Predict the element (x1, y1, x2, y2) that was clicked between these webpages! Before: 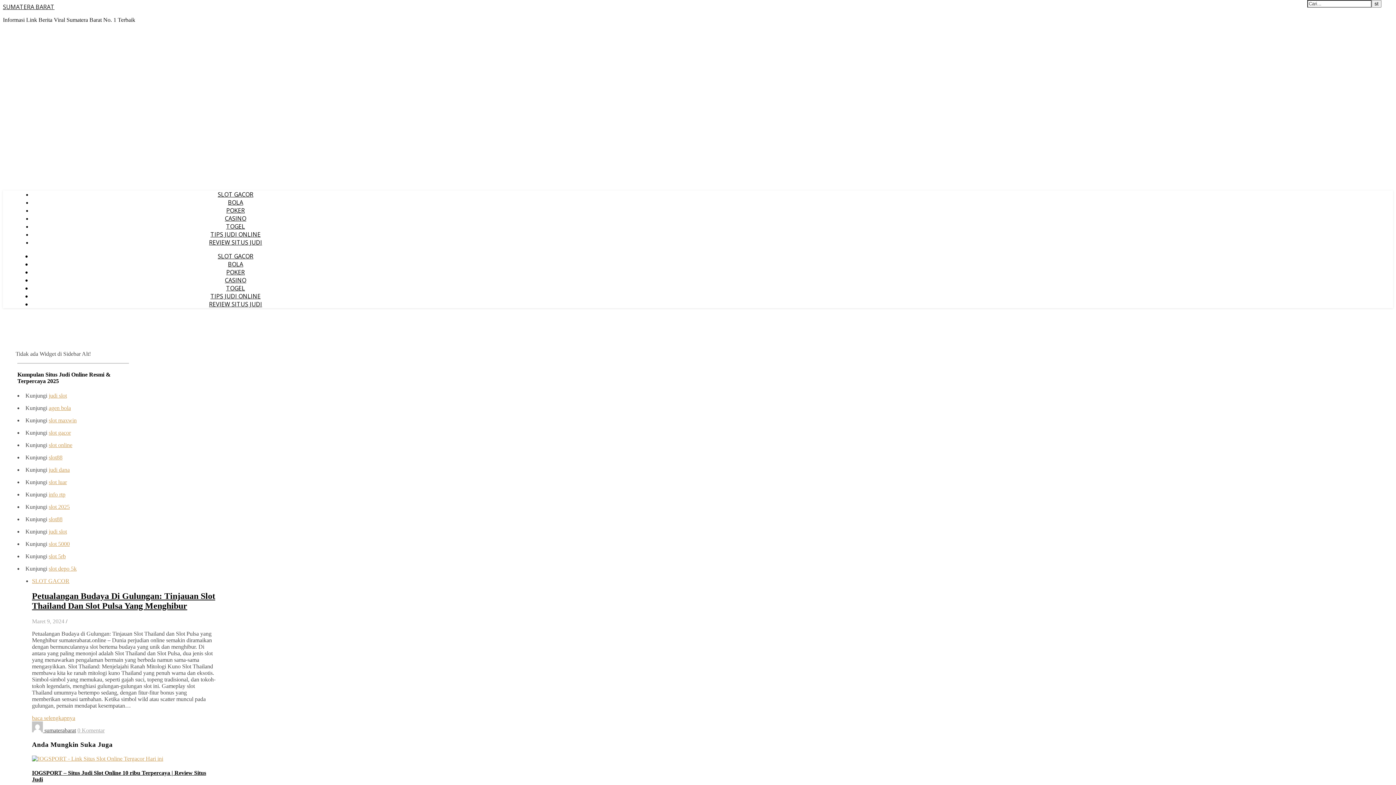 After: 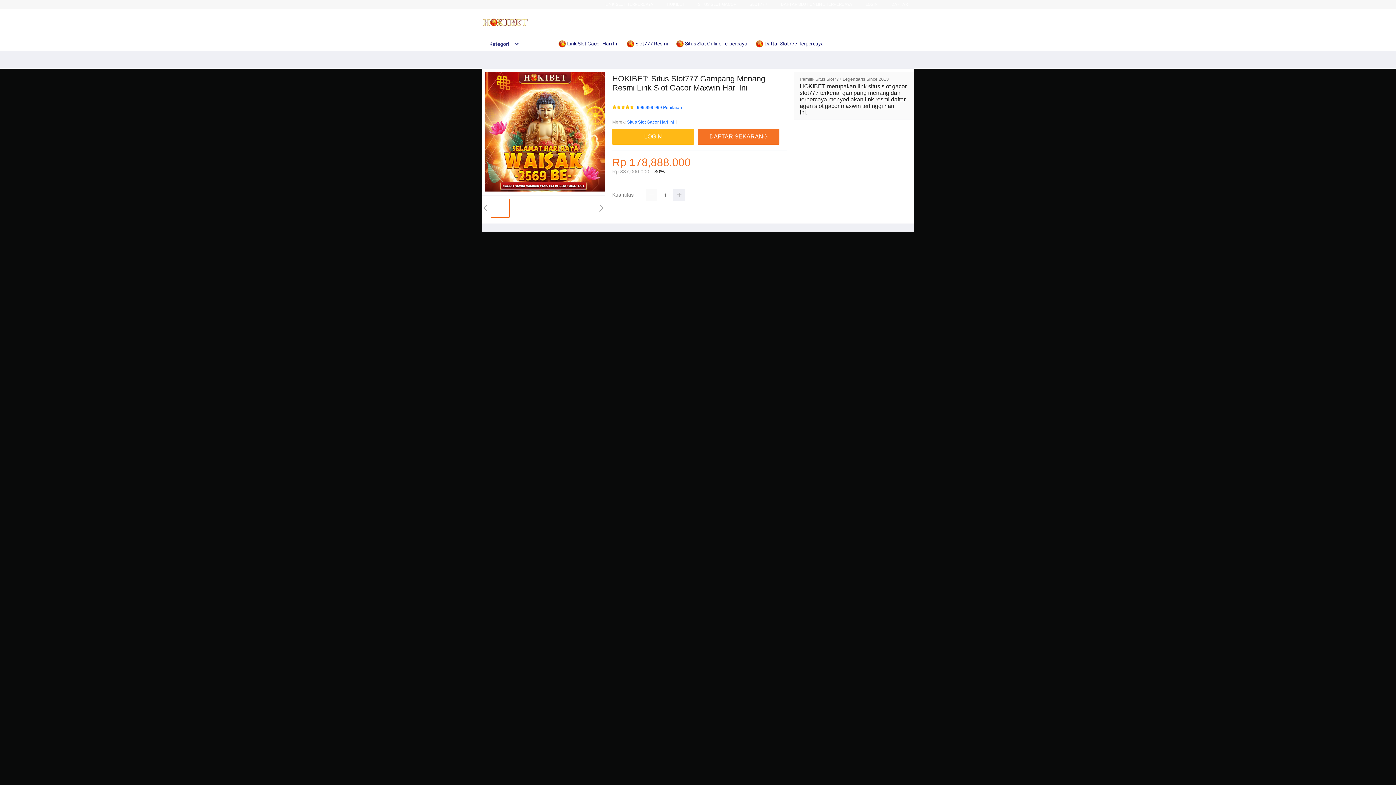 Action: label: slot maxwin bbox: (48, 417, 76, 423)